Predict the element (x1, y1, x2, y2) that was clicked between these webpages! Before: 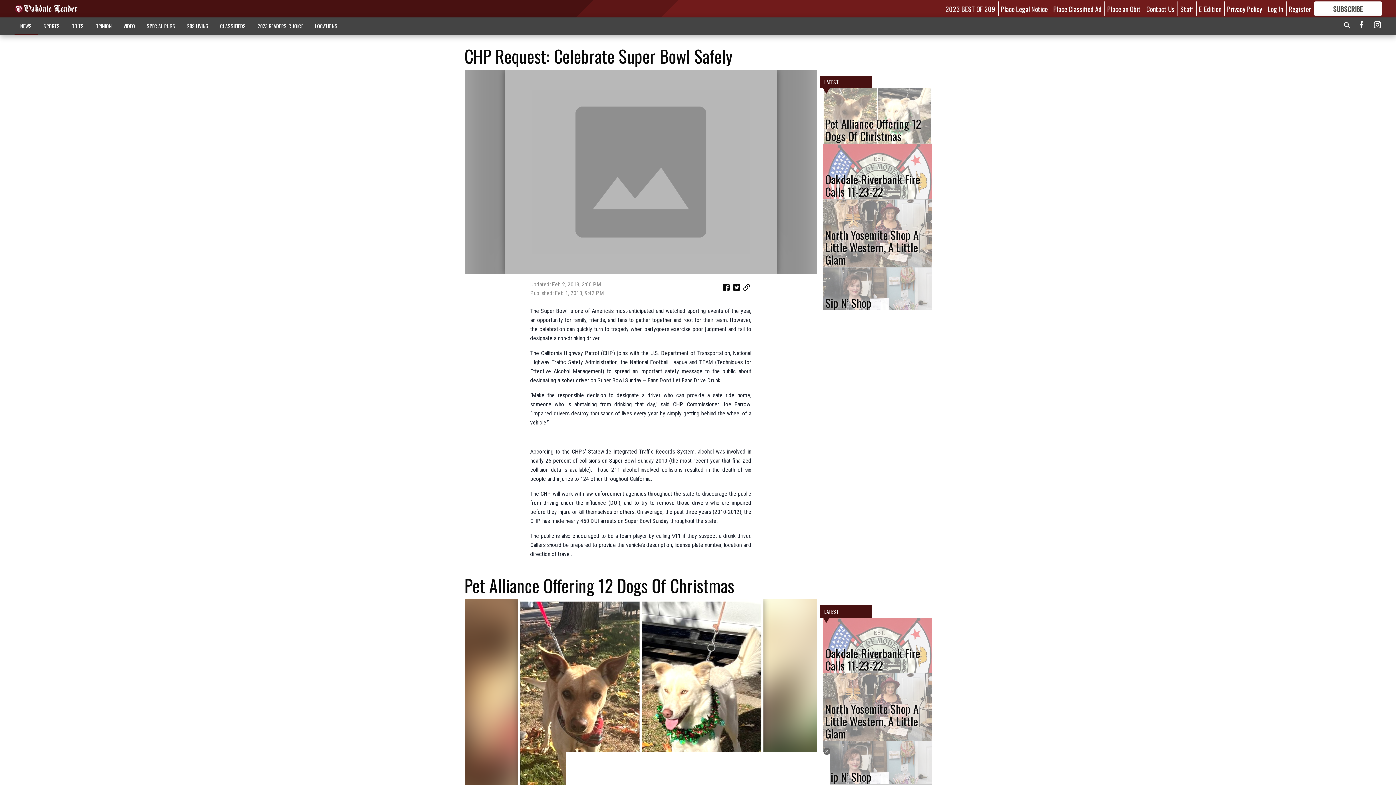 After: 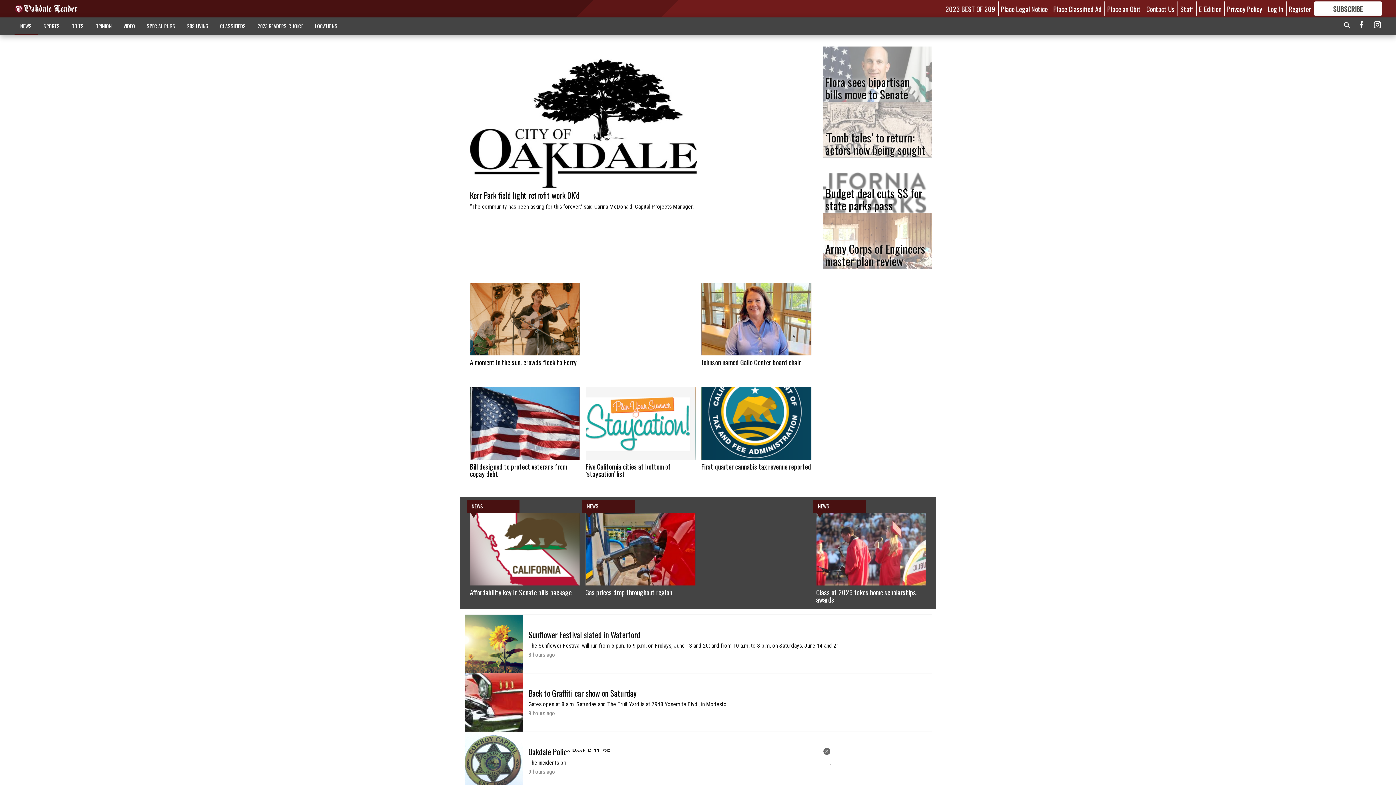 Action: label: NEWS bbox: (14, 18, 37, 33)